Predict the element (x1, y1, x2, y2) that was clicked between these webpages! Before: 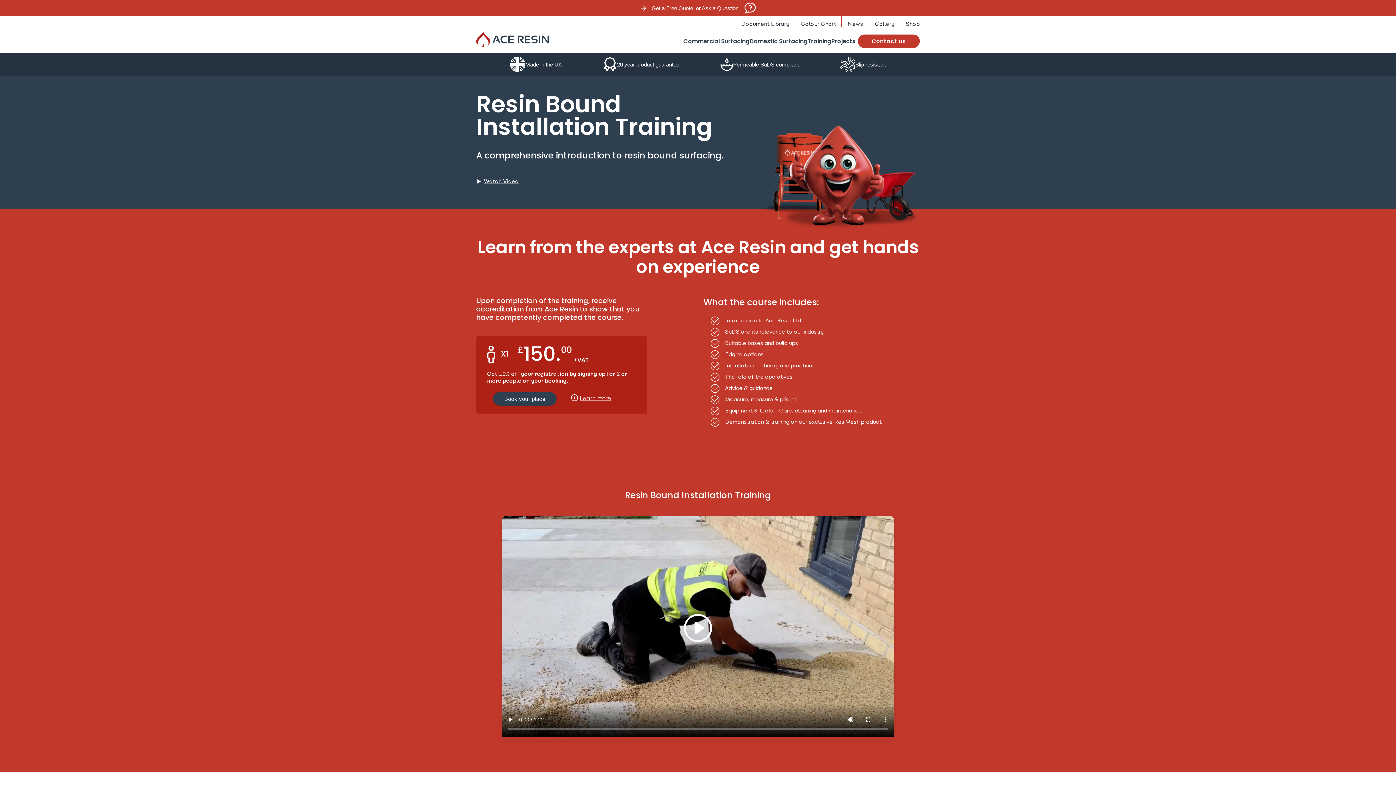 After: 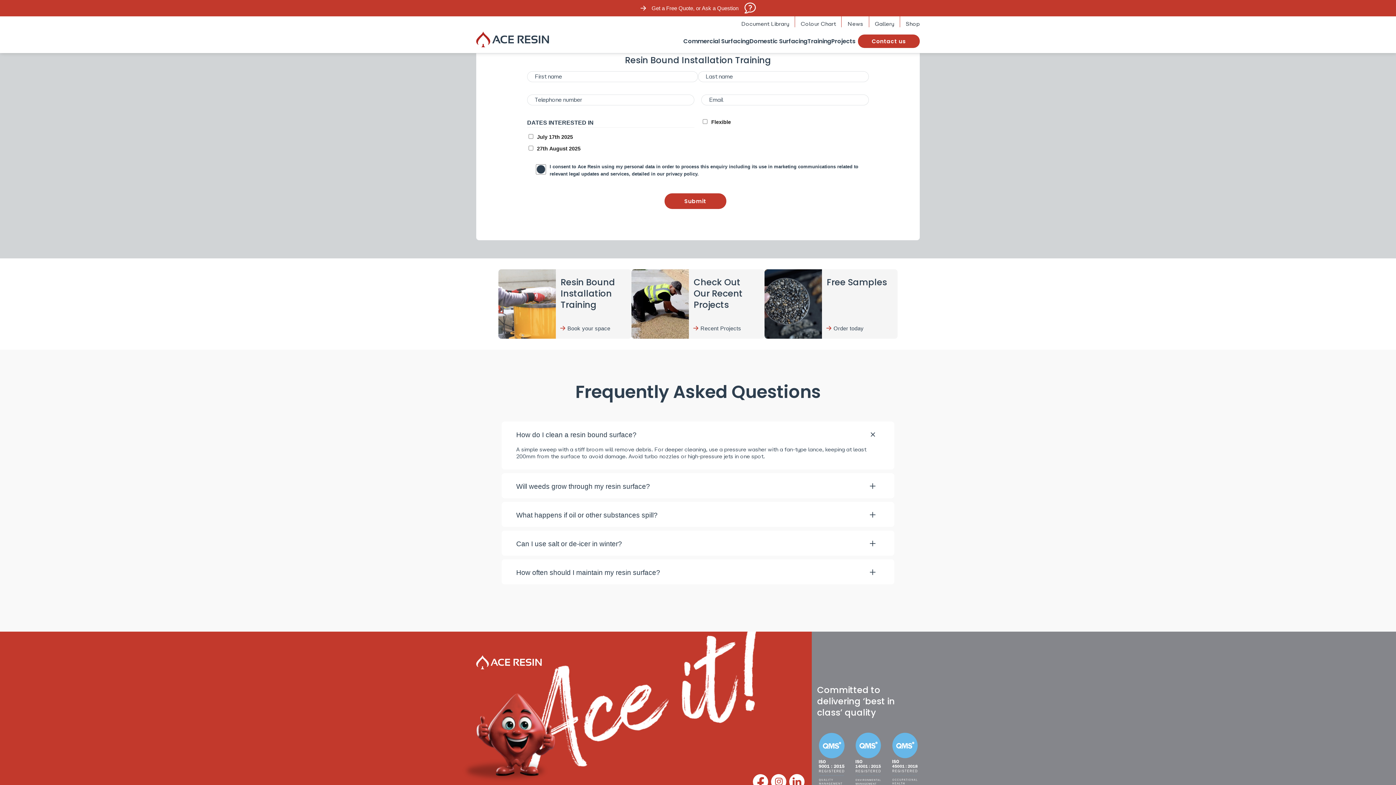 Action: label: Book your place bbox: (493, 392, 556, 405)